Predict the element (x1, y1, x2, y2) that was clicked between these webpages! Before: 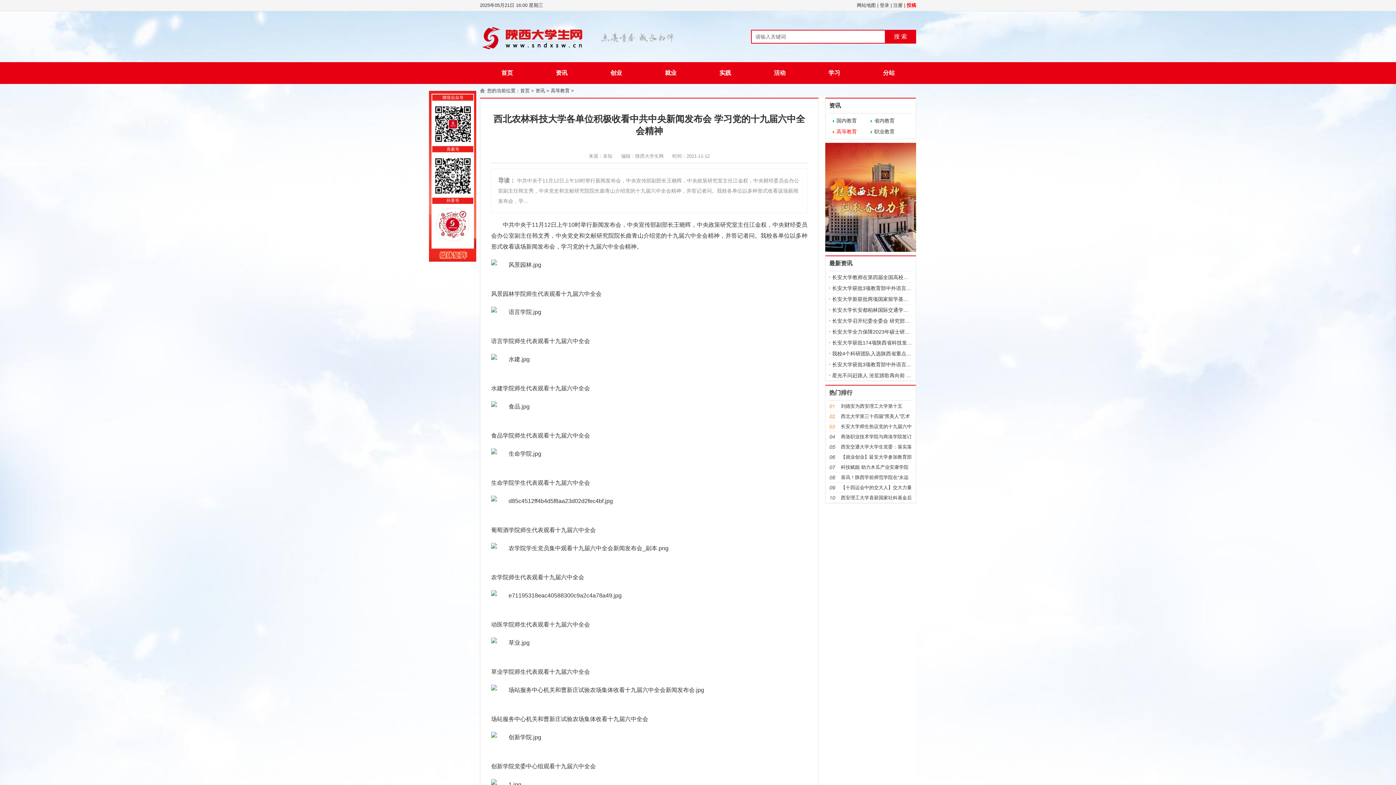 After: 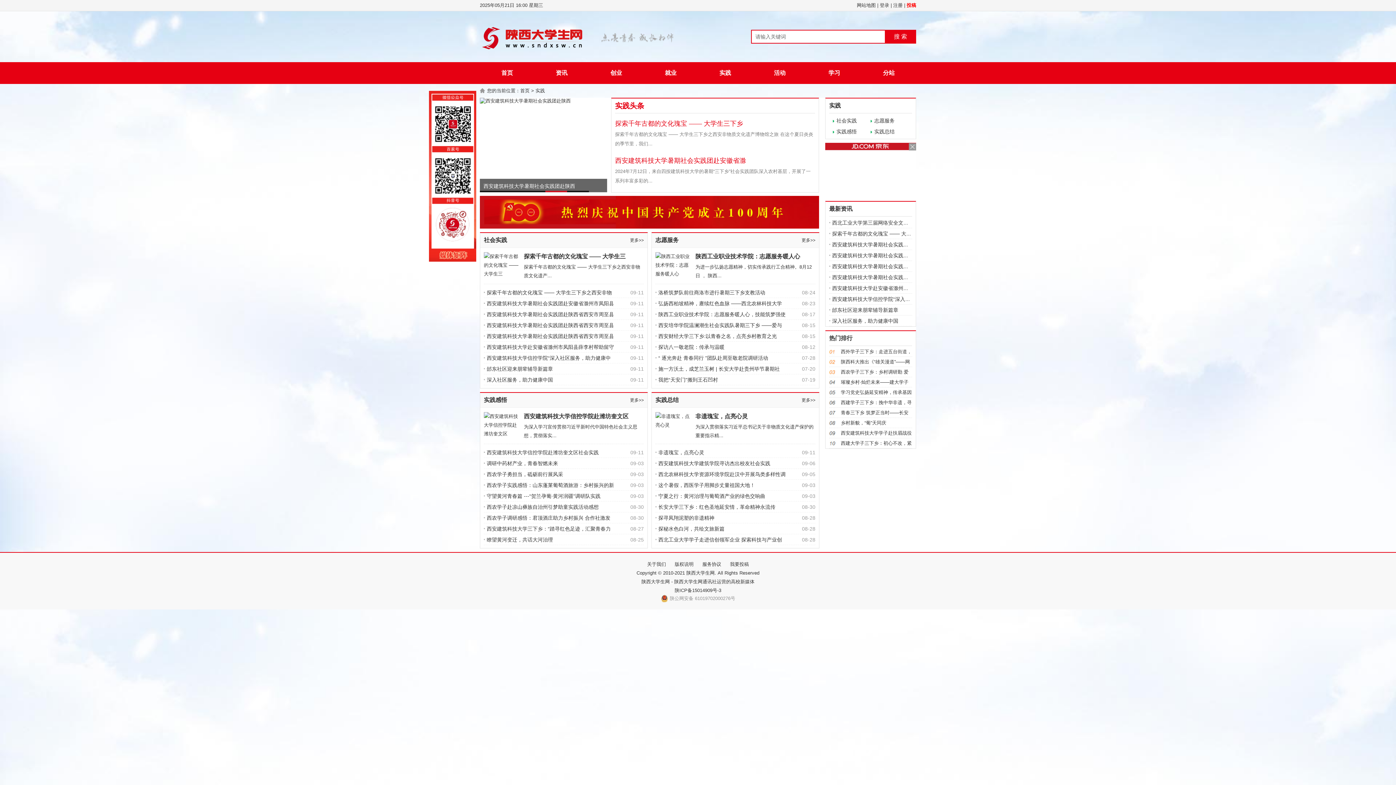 Action: label: 实践 bbox: (698, 62, 752, 84)